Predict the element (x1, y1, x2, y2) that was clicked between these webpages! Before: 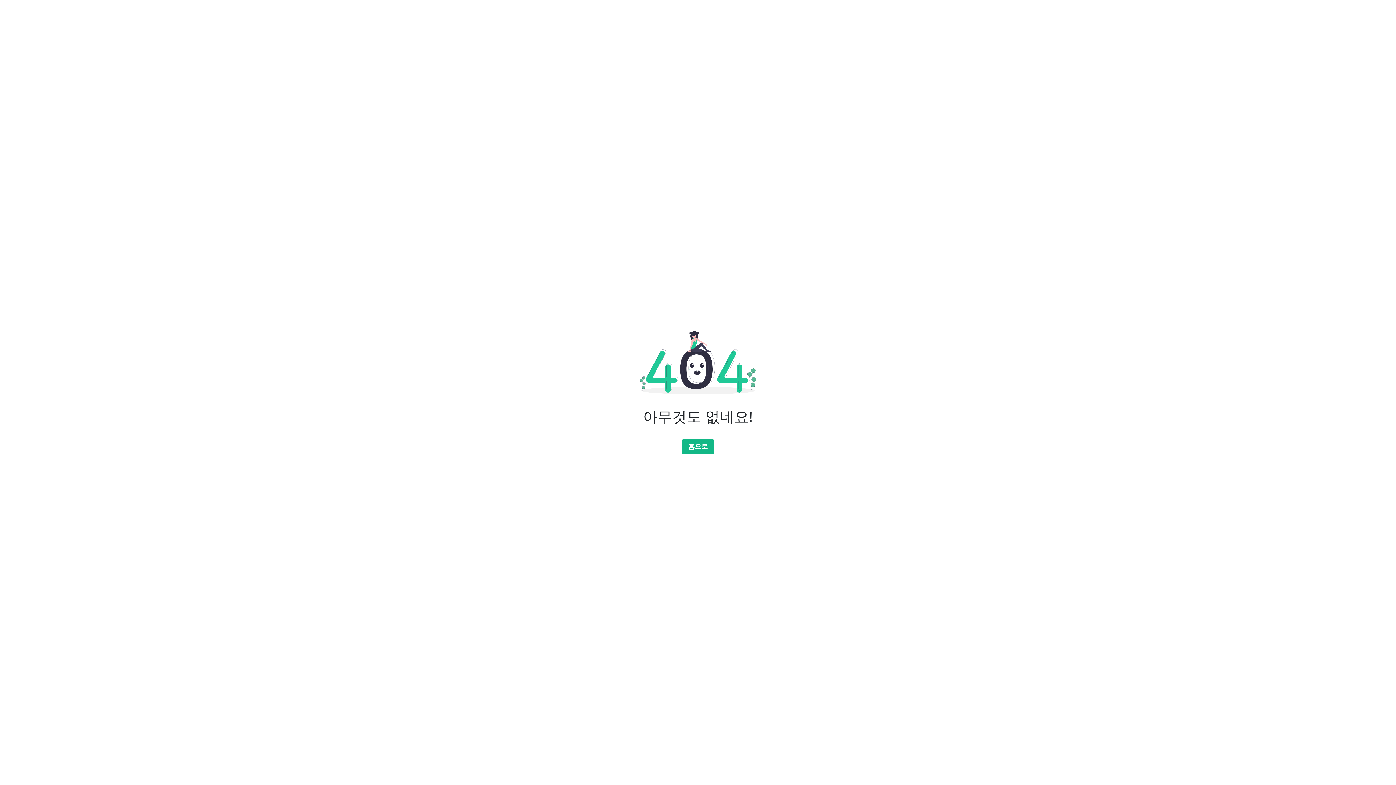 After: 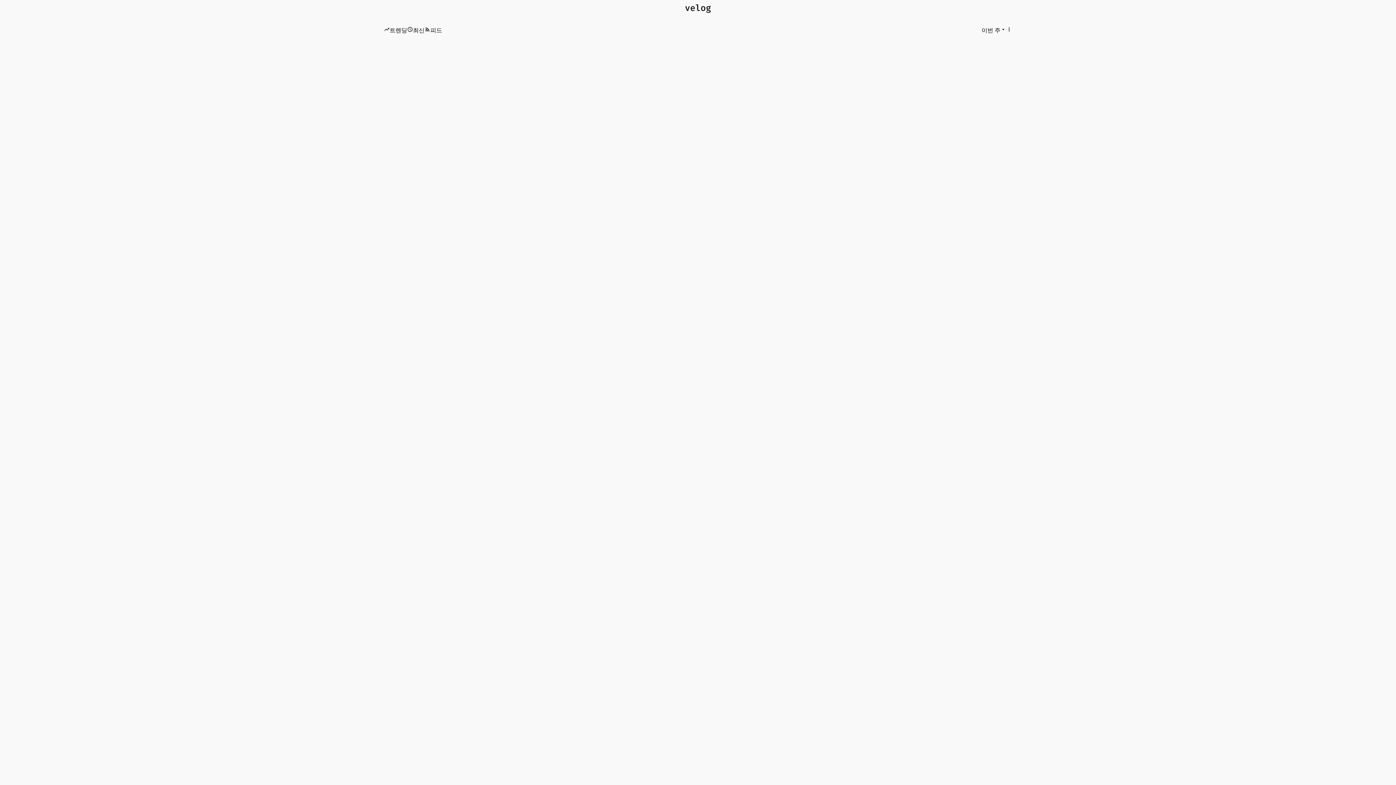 Action: label: 홈으로 bbox: (681, 439, 714, 454)